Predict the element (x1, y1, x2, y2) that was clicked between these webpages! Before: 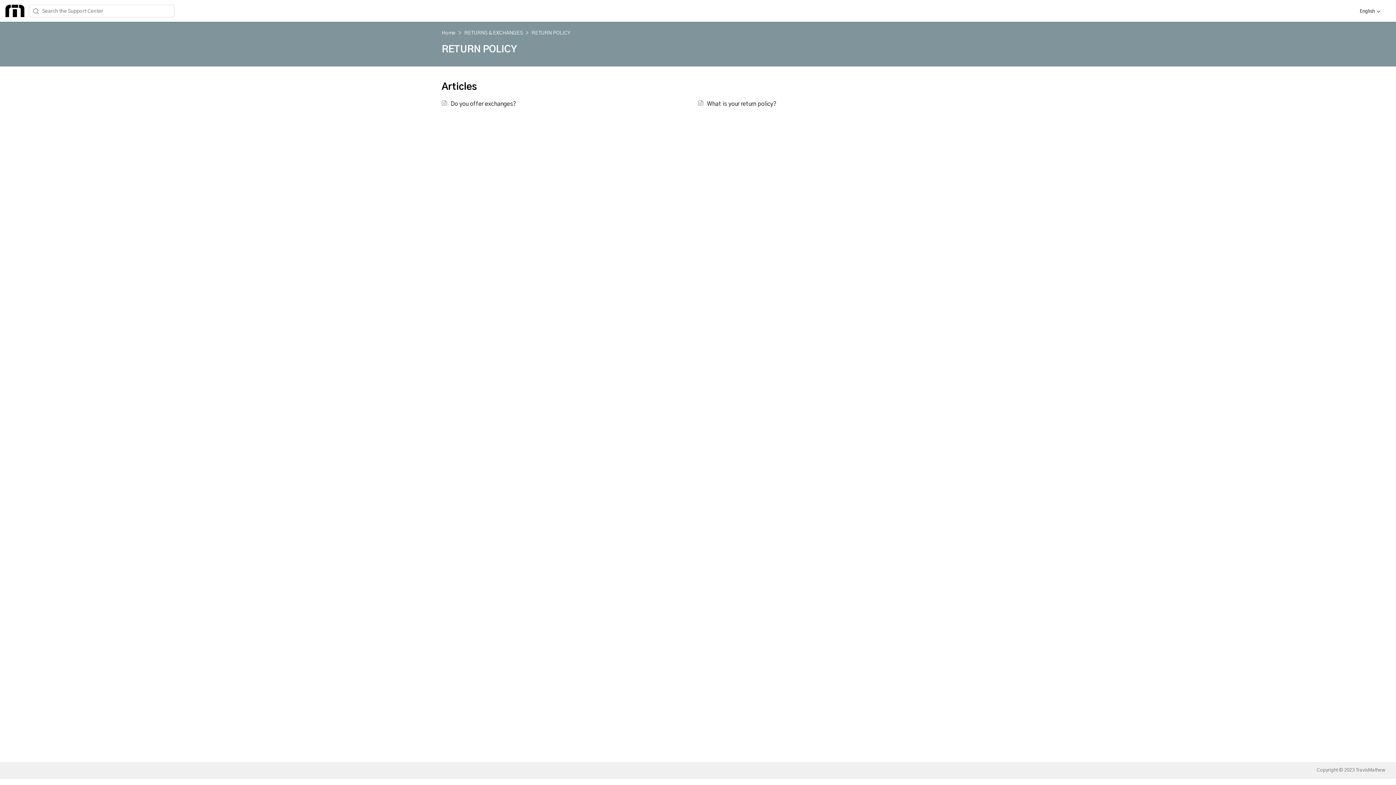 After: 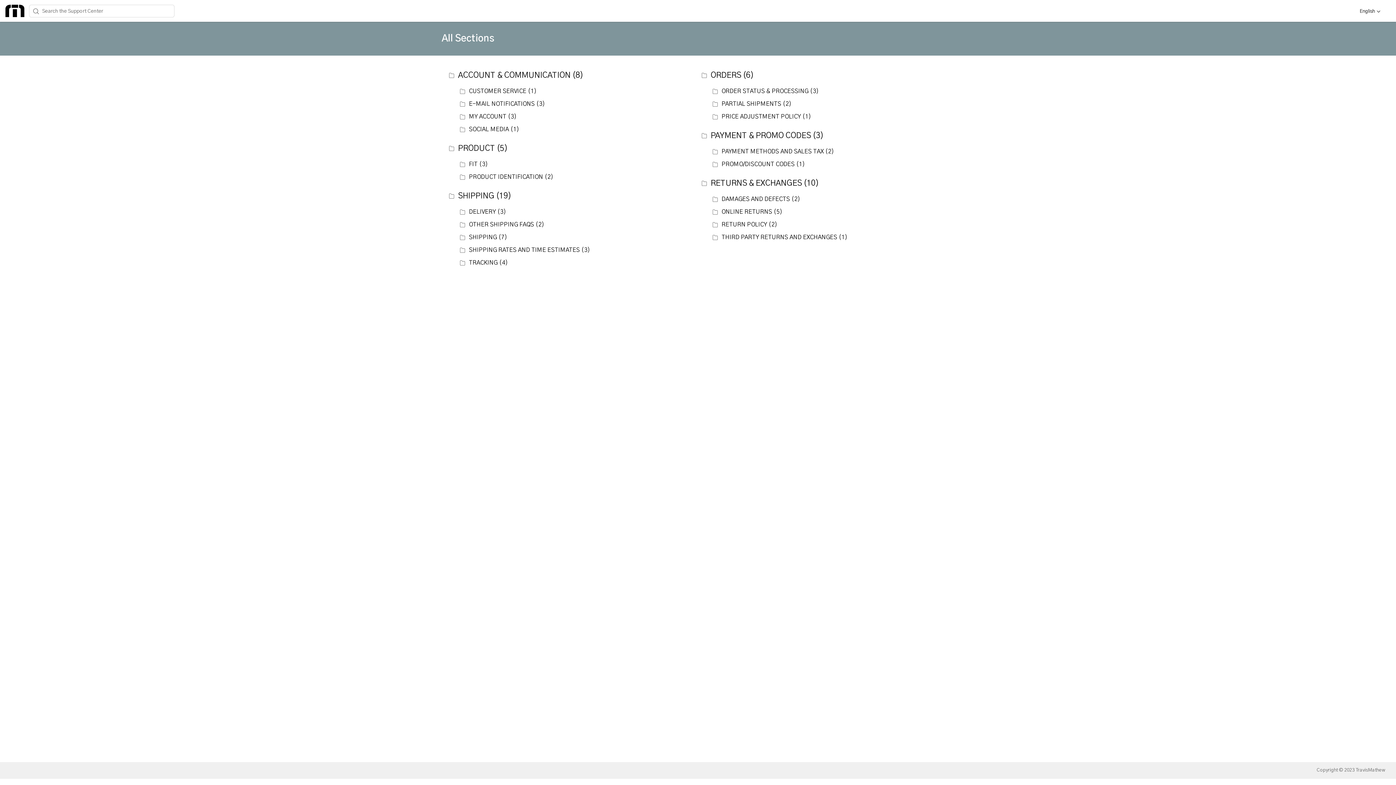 Action: bbox: (441, 30, 456, 35) label: Home 